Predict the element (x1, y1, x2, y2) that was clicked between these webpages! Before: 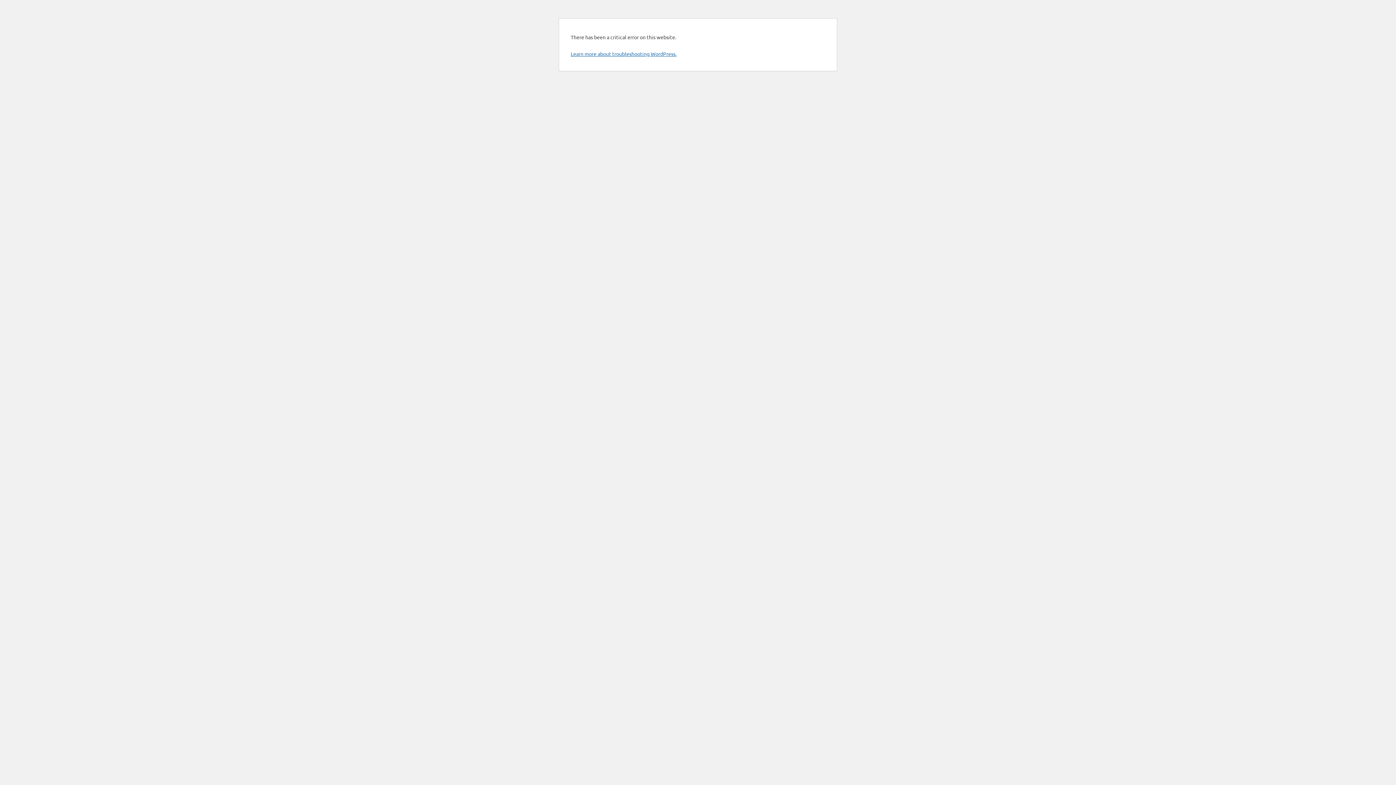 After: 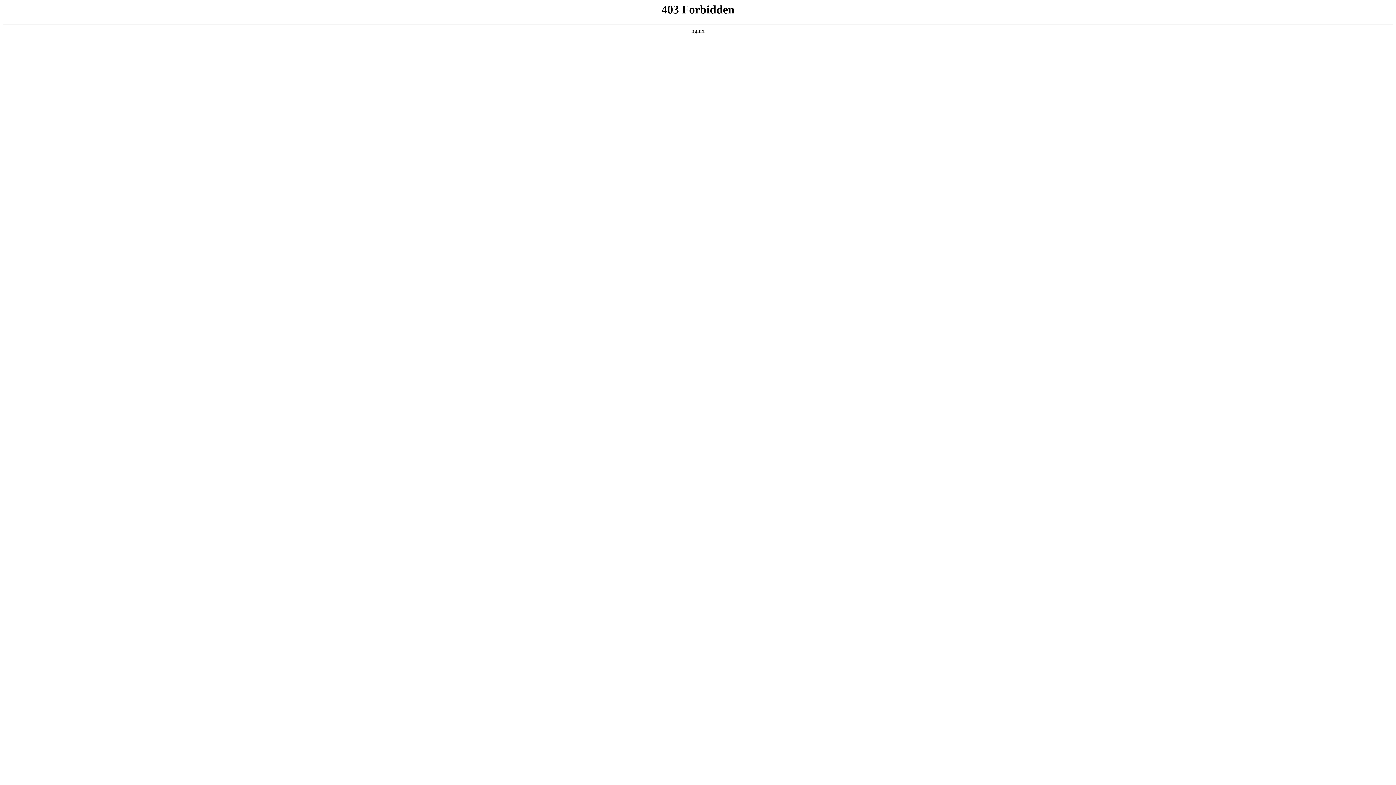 Action: label: Learn more about troubleshooting WordPress. bbox: (570, 50, 676, 57)